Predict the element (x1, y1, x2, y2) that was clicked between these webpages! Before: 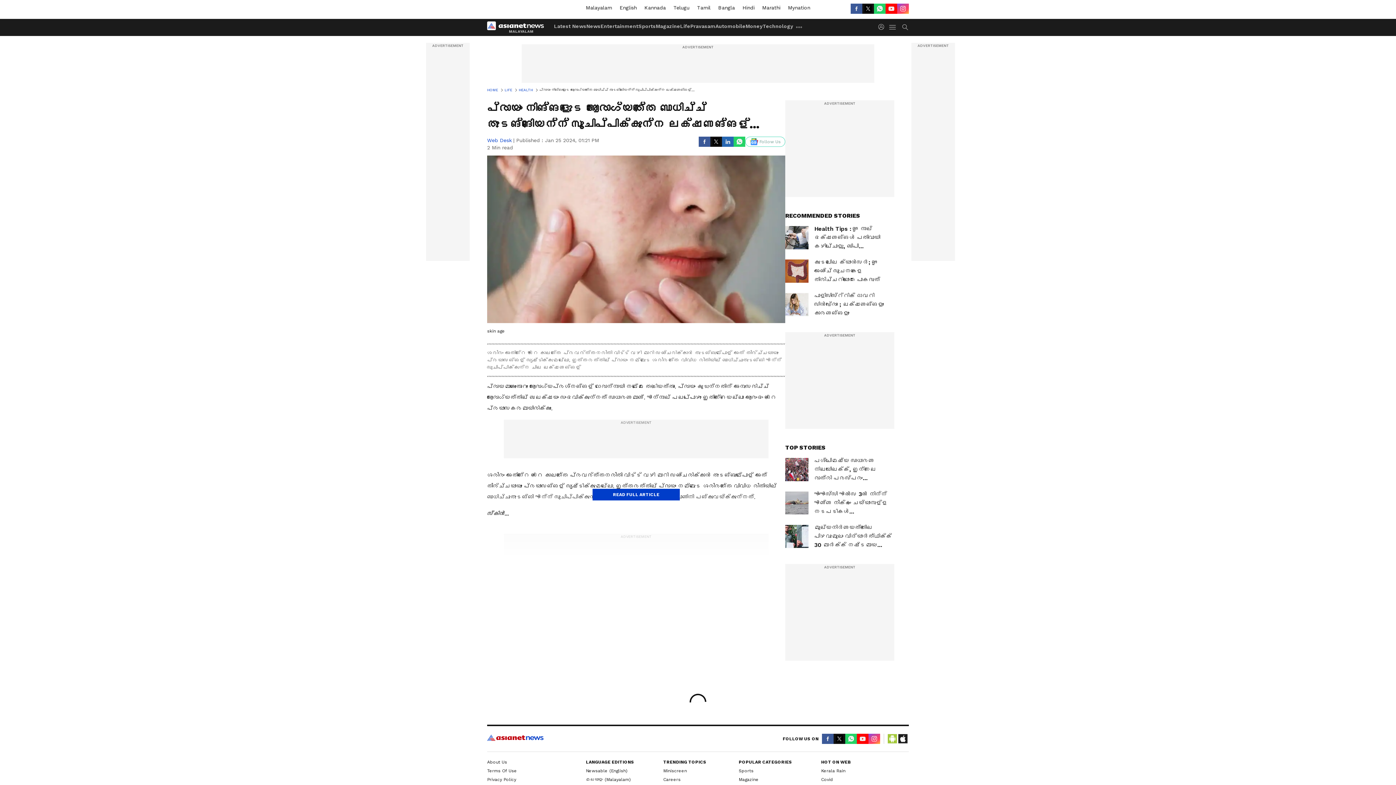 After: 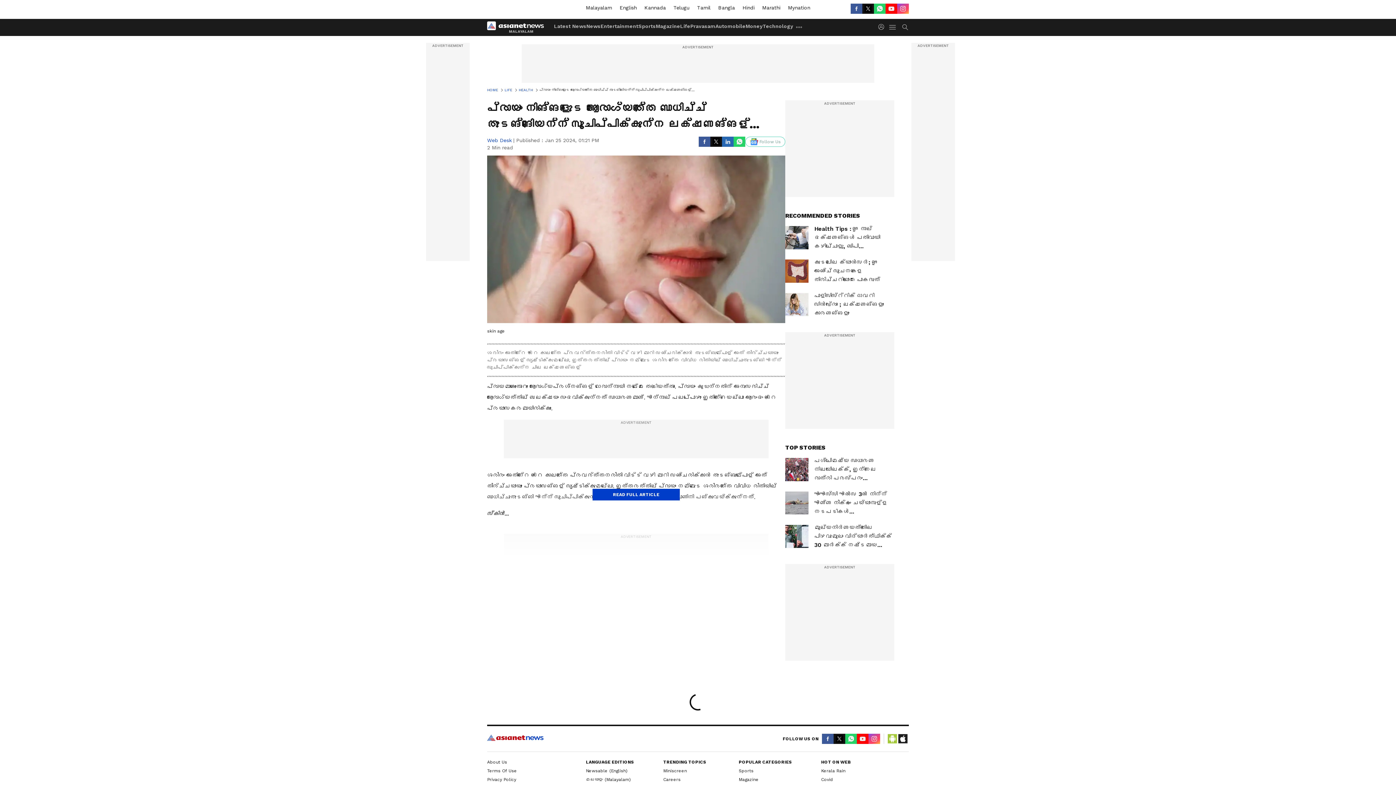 Action: bbox: (822, 734, 833, 744) label: Facebook